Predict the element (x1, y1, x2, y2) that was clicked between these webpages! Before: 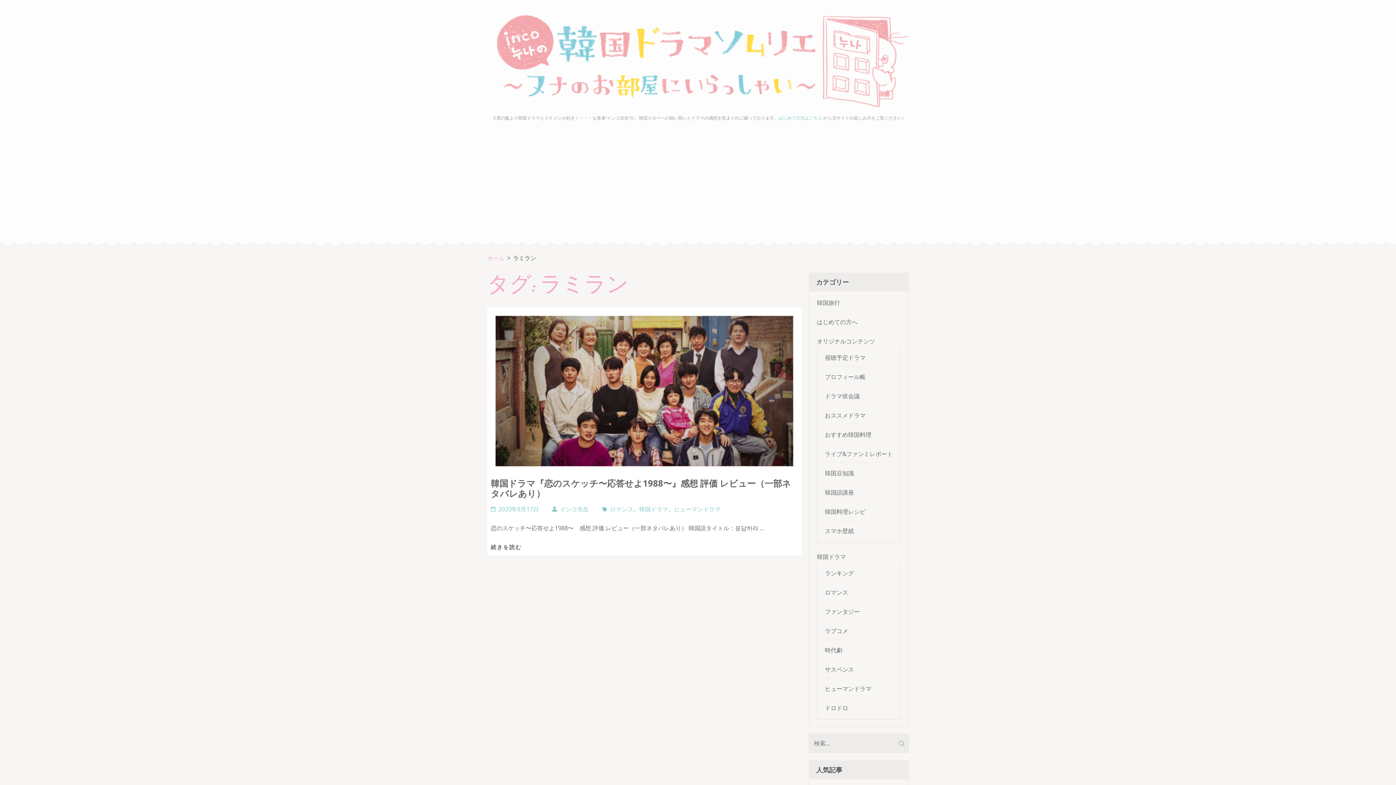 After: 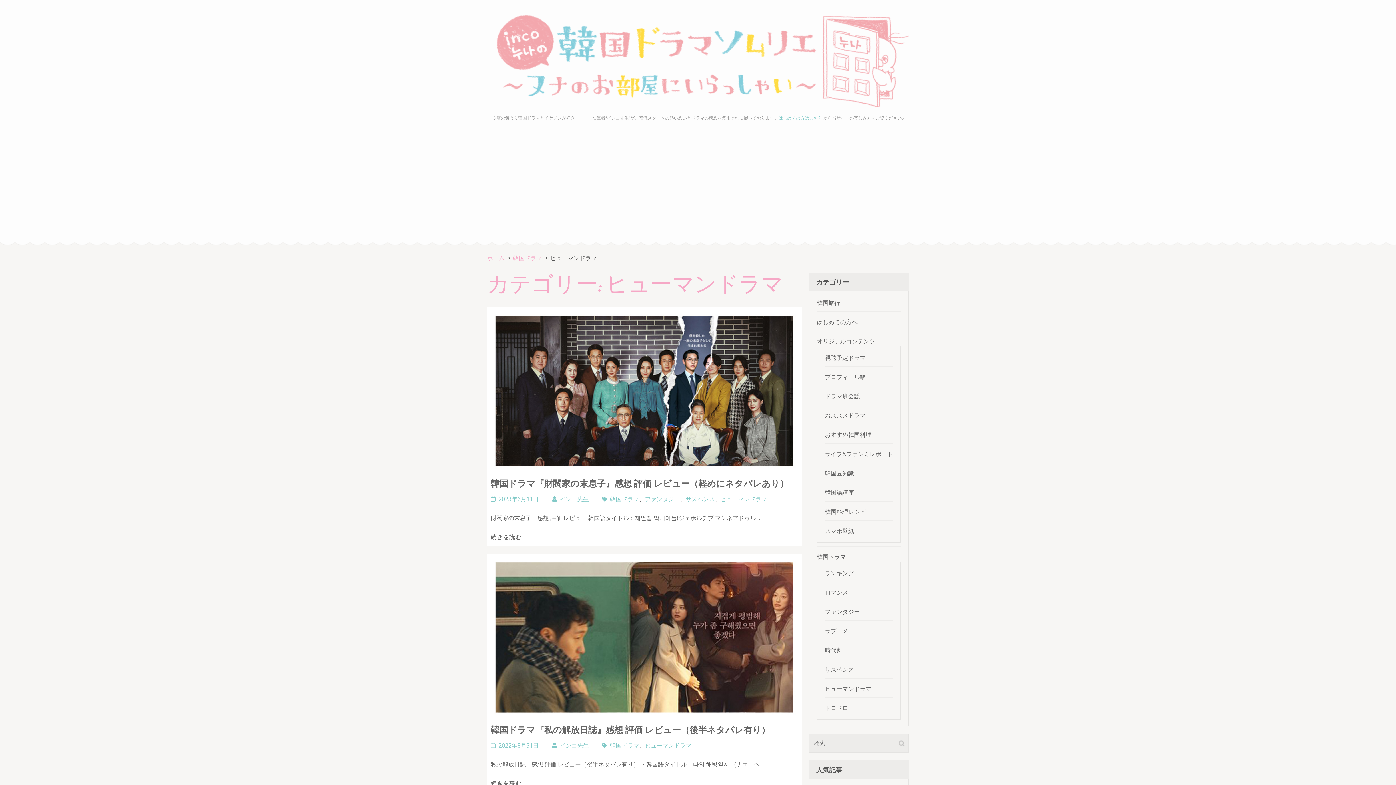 Action: bbox: (825, 685, 871, 693) label: ヒューマンドラマ